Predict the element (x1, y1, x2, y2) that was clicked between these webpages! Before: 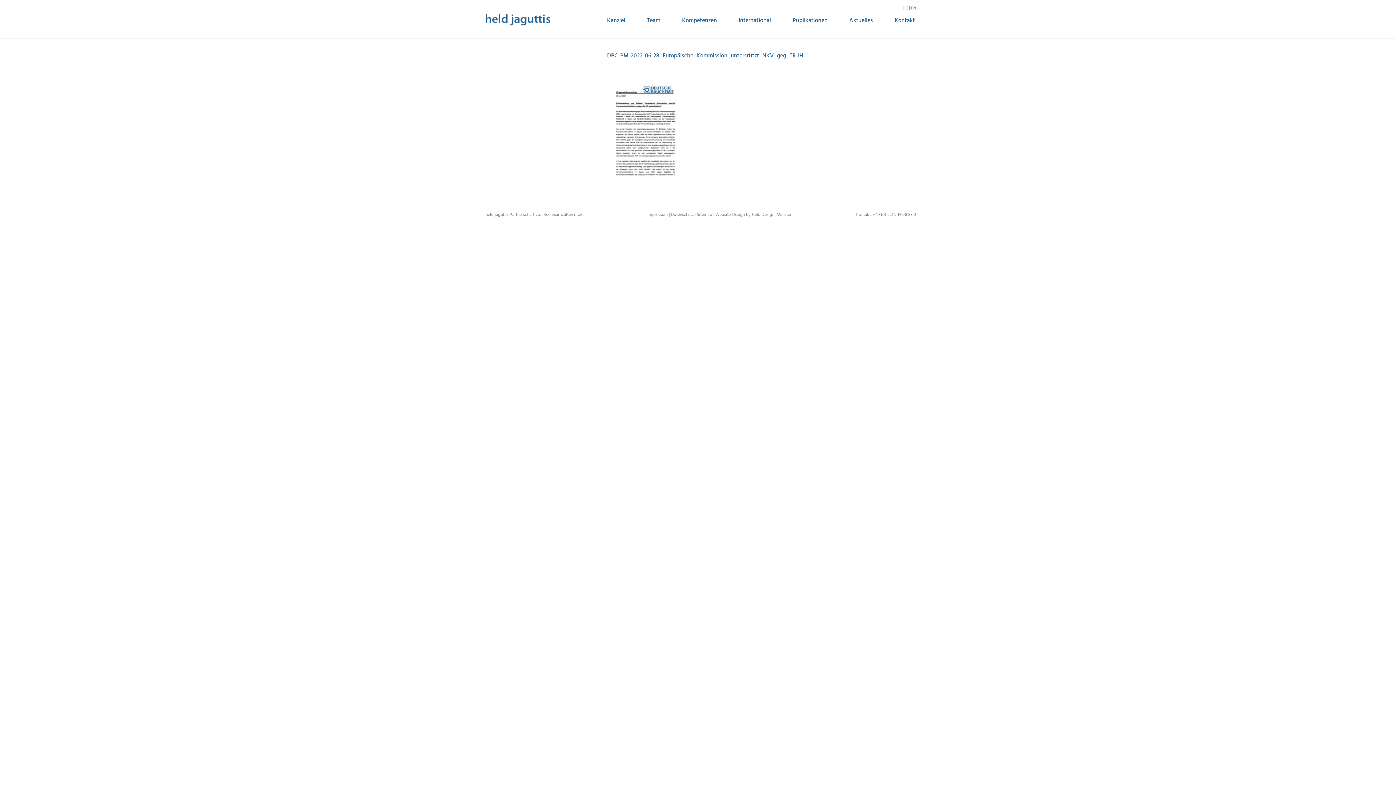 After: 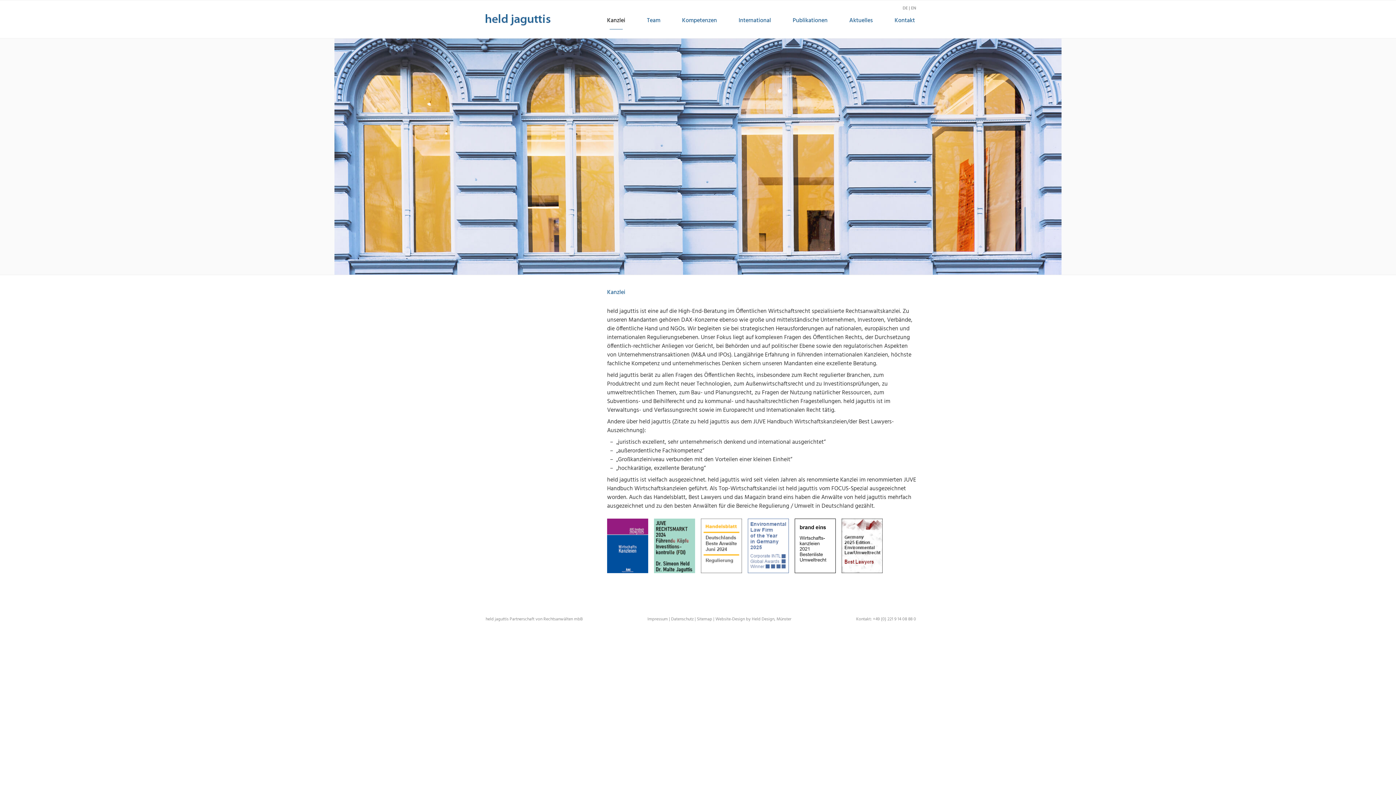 Action: bbox: (485, 19, 550, 28)